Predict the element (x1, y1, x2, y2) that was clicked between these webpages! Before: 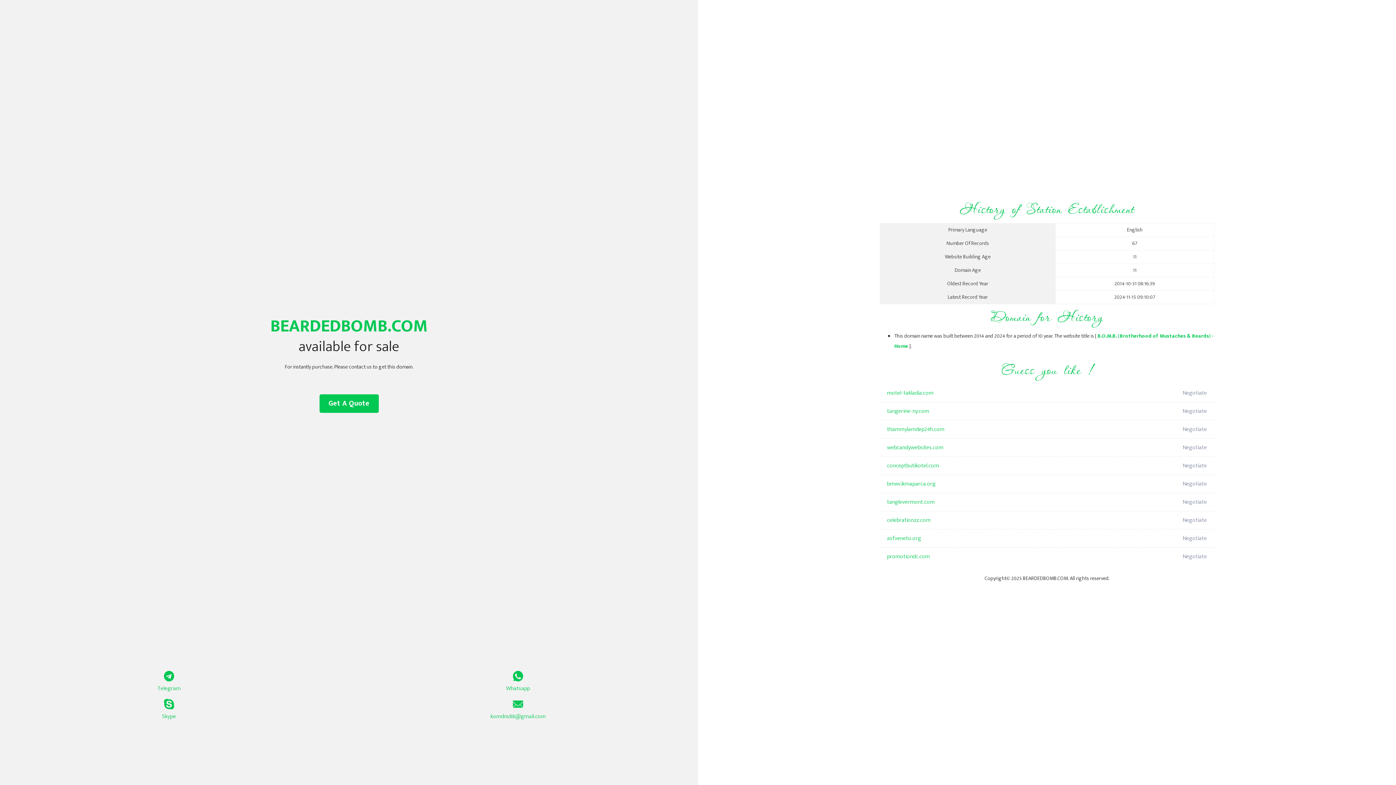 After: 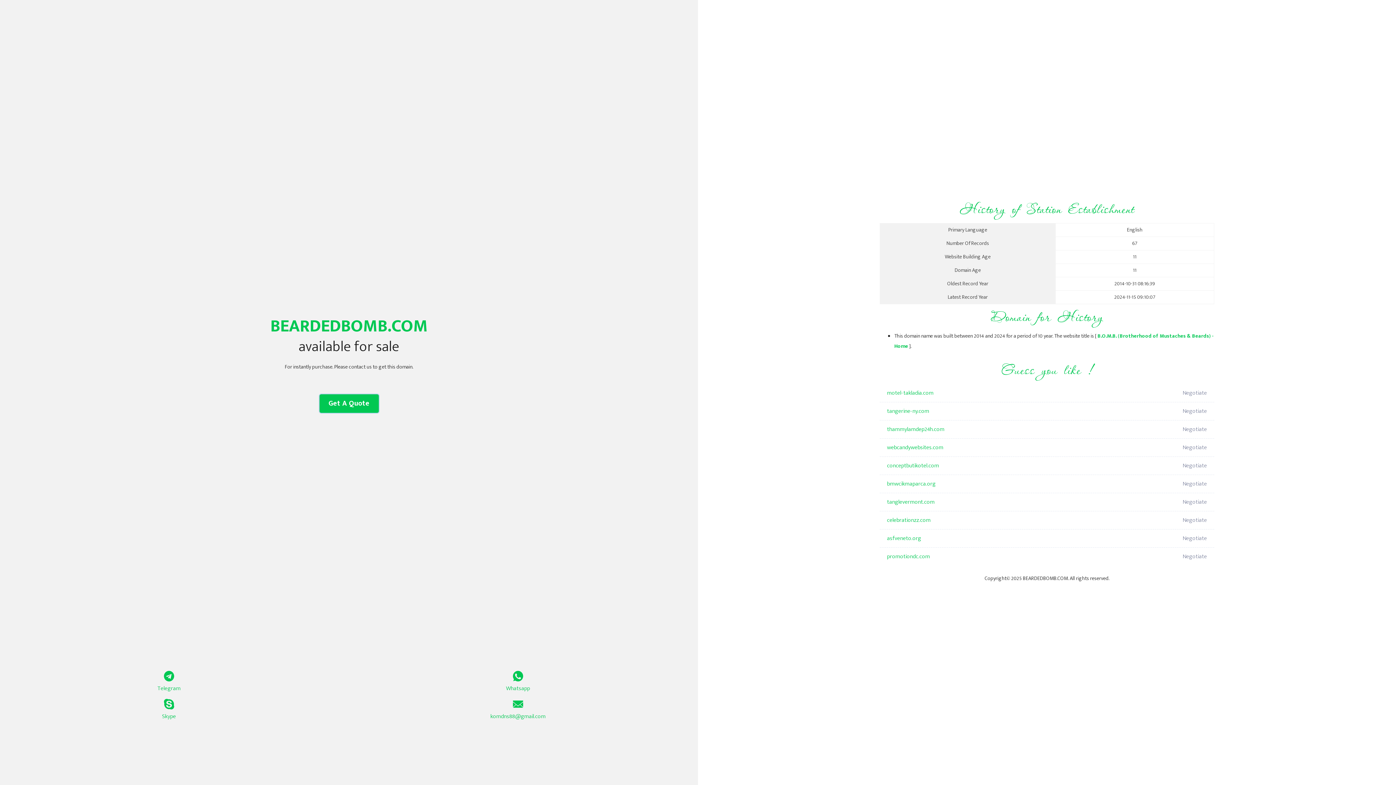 Action: label: Get A Quote bbox: (319, 394, 378, 413)